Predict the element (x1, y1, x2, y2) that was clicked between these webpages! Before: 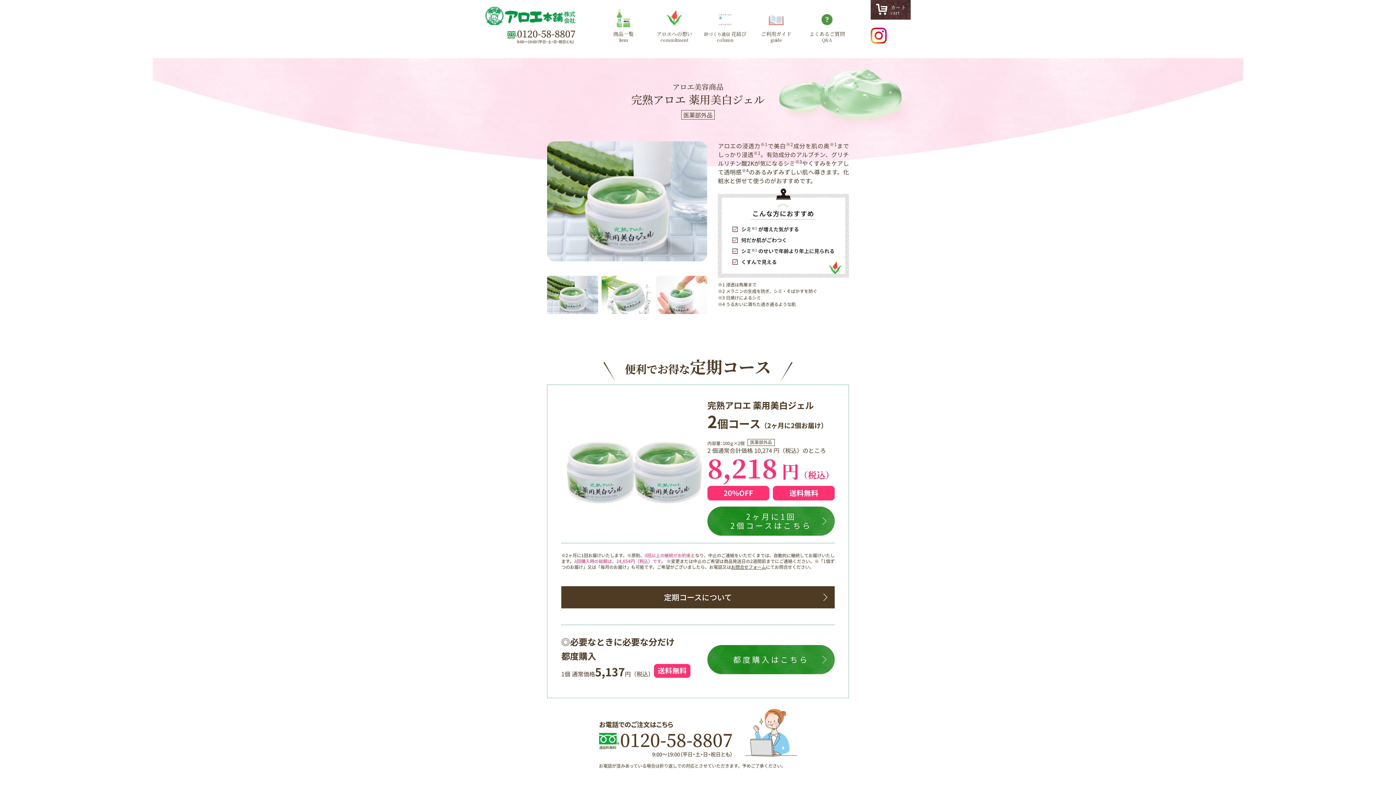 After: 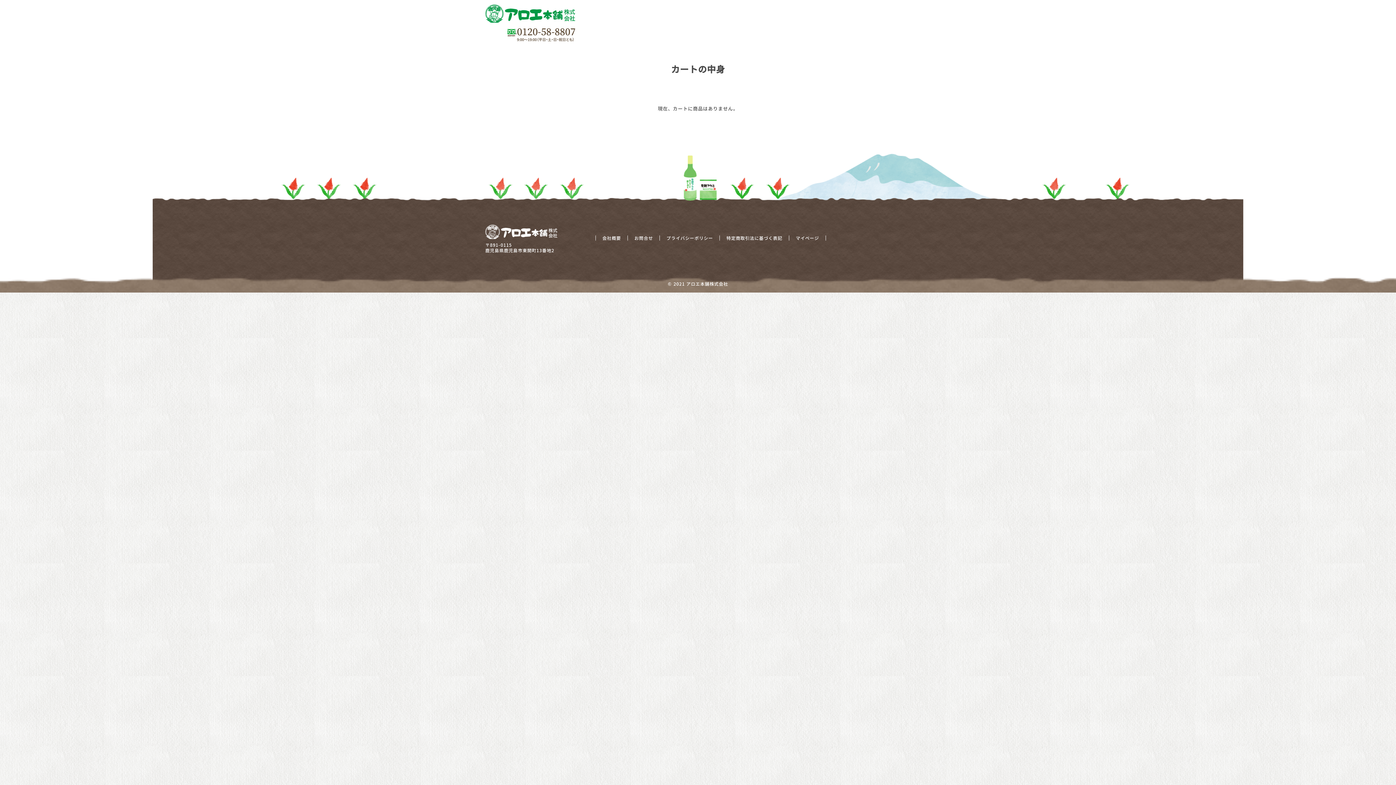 Action: label: カート
cart bbox: (870, 0, 910, 19)